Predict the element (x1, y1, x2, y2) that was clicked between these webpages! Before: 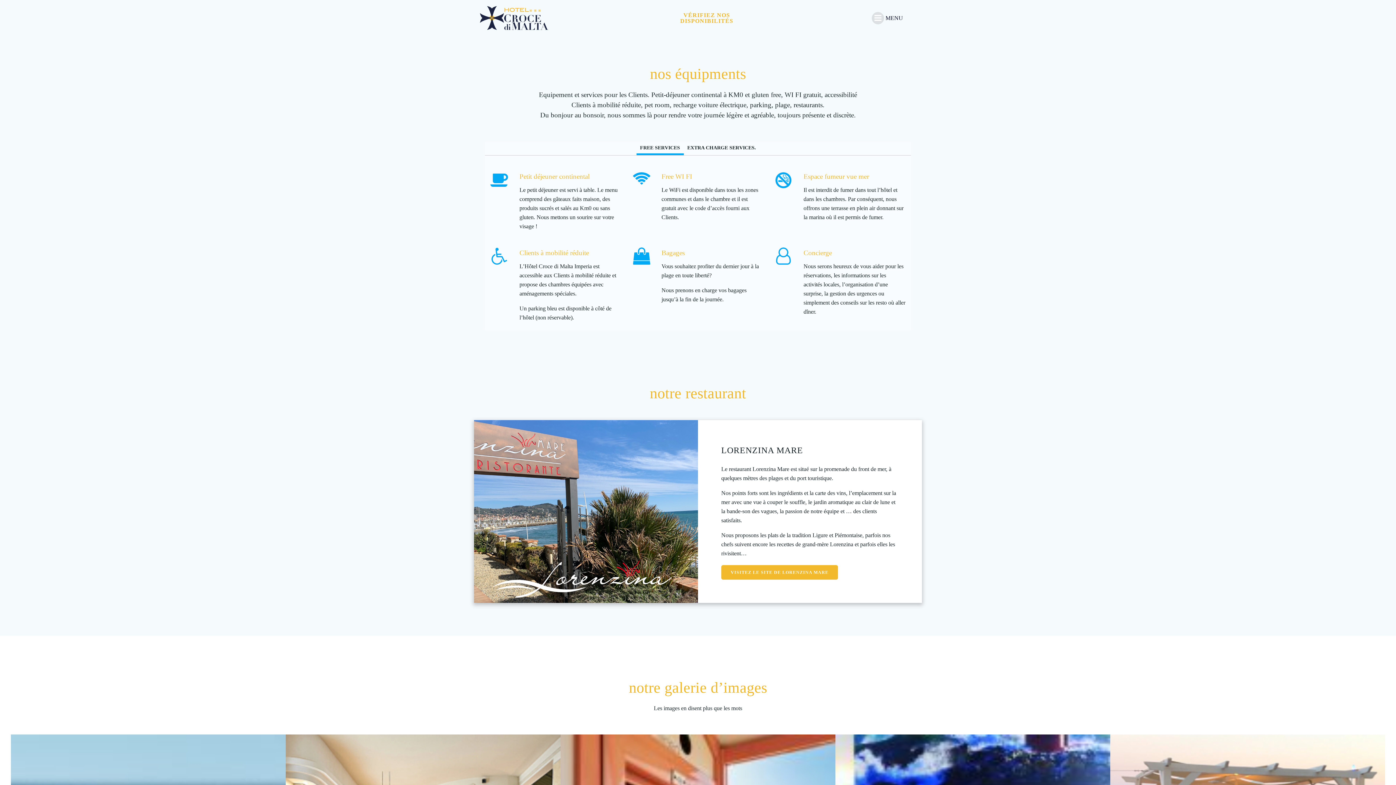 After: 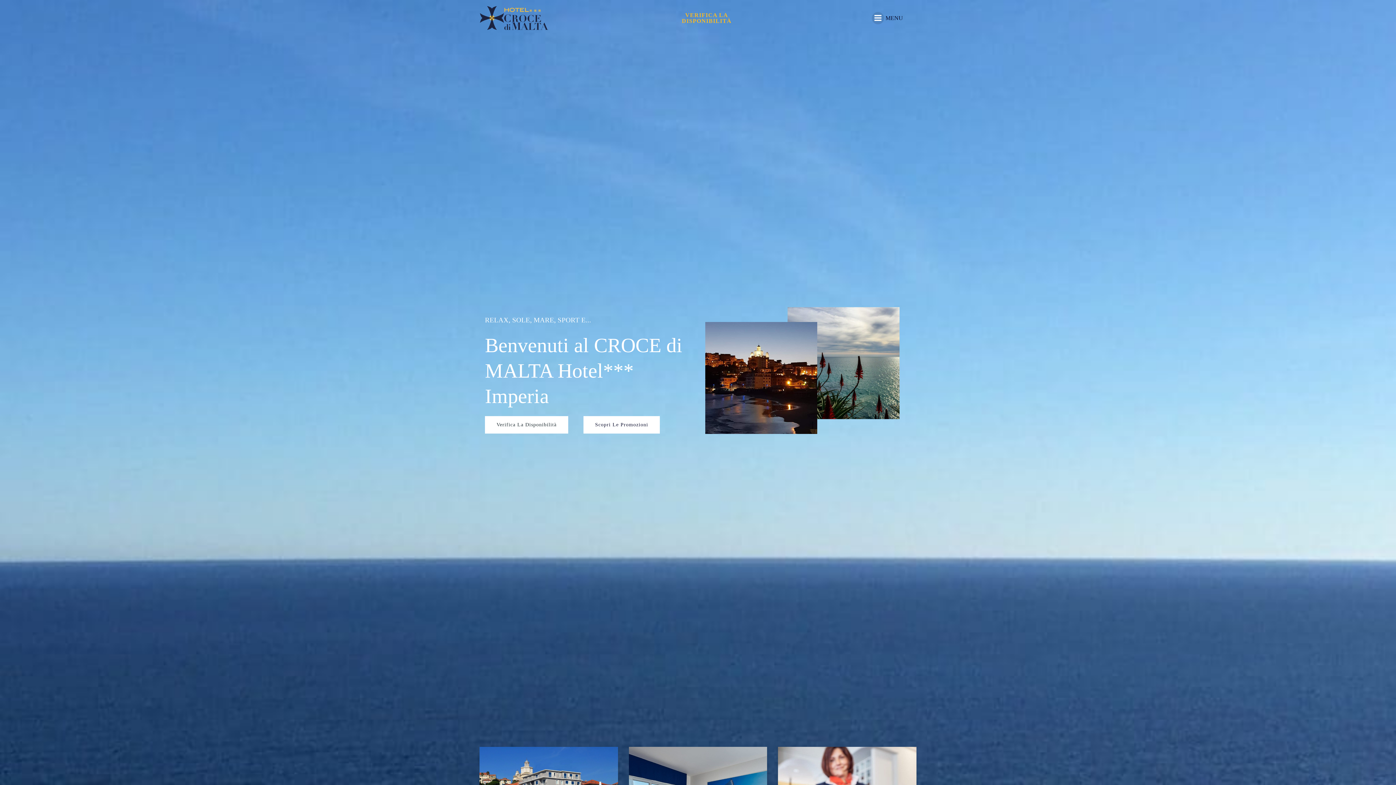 Action: bbox: (479, 5, 548, 30)